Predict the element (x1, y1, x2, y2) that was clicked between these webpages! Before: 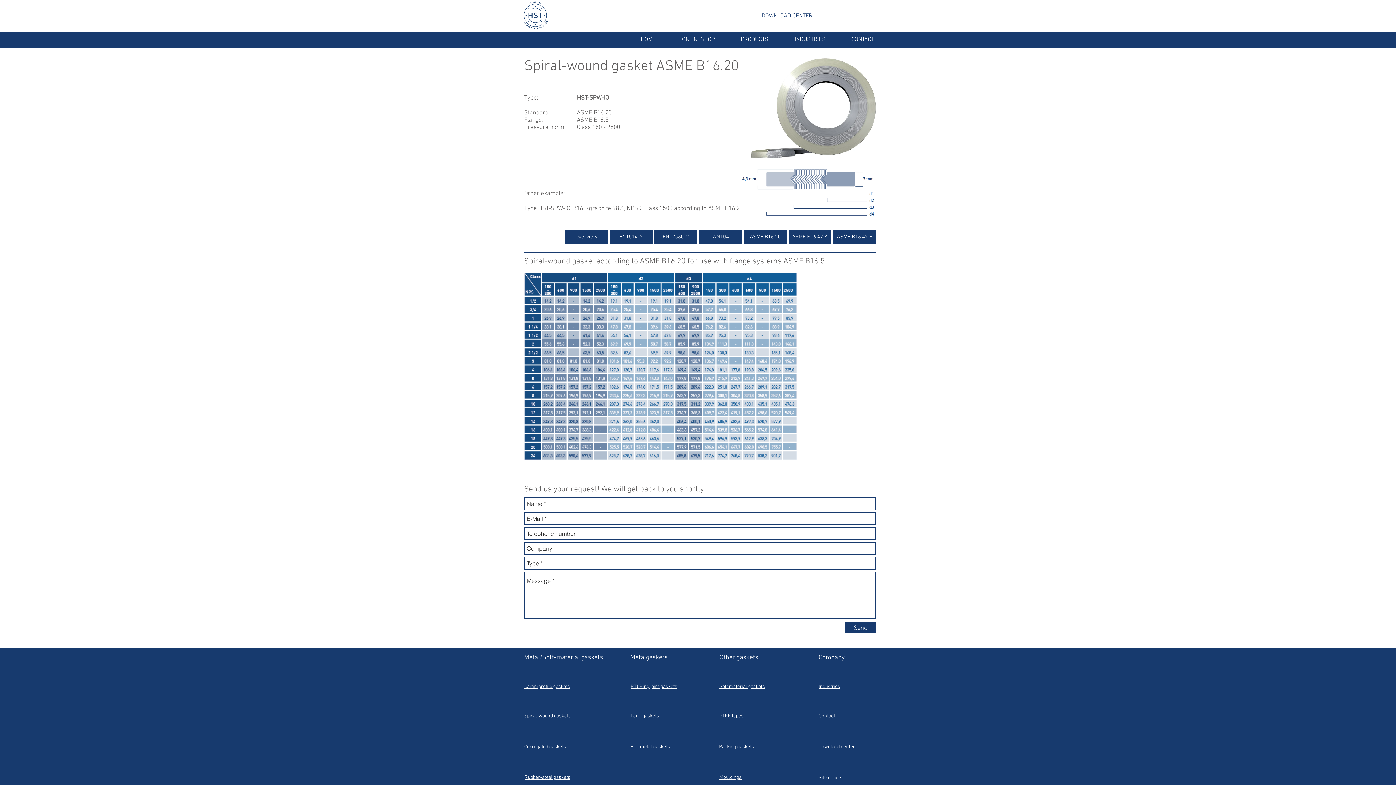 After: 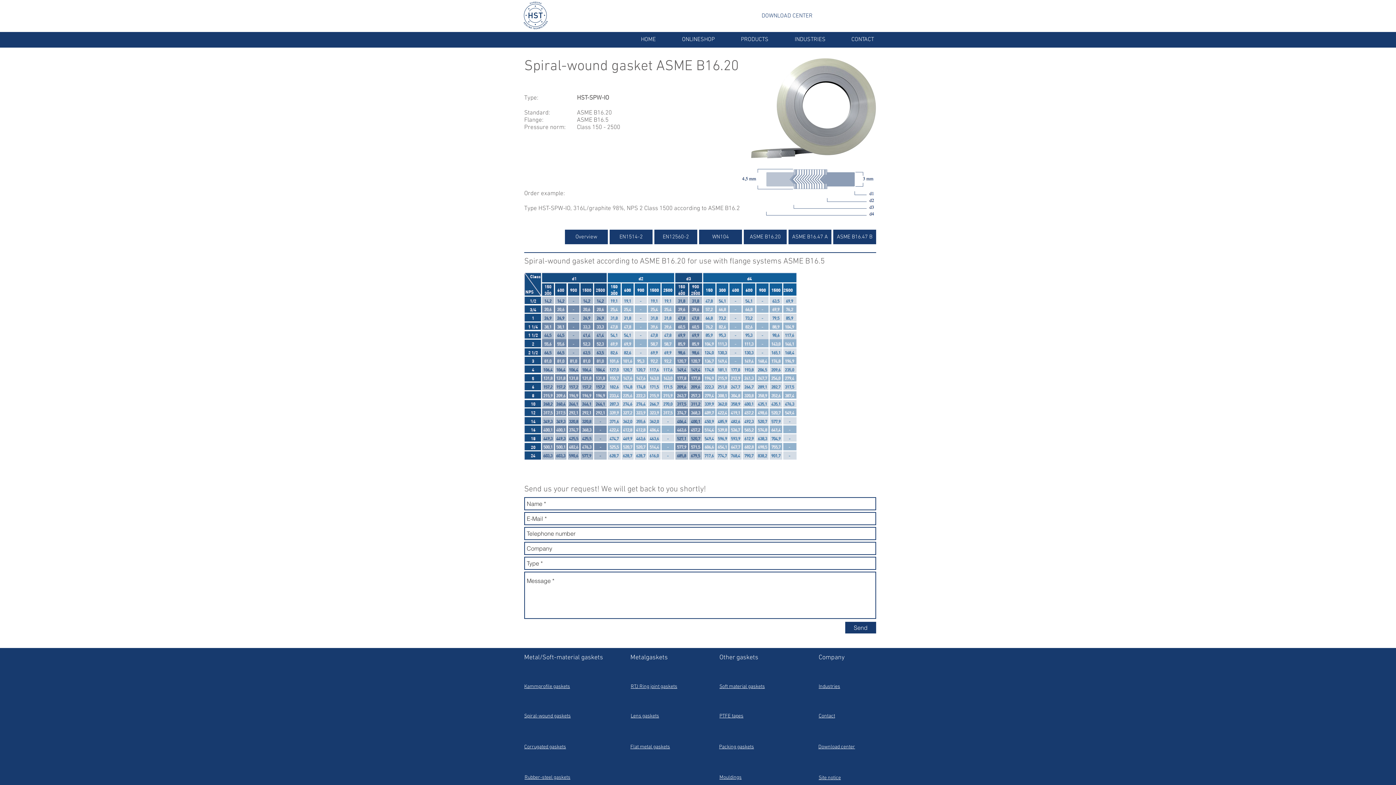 Action: label: Send bbox: (845, 622, 876, 633)